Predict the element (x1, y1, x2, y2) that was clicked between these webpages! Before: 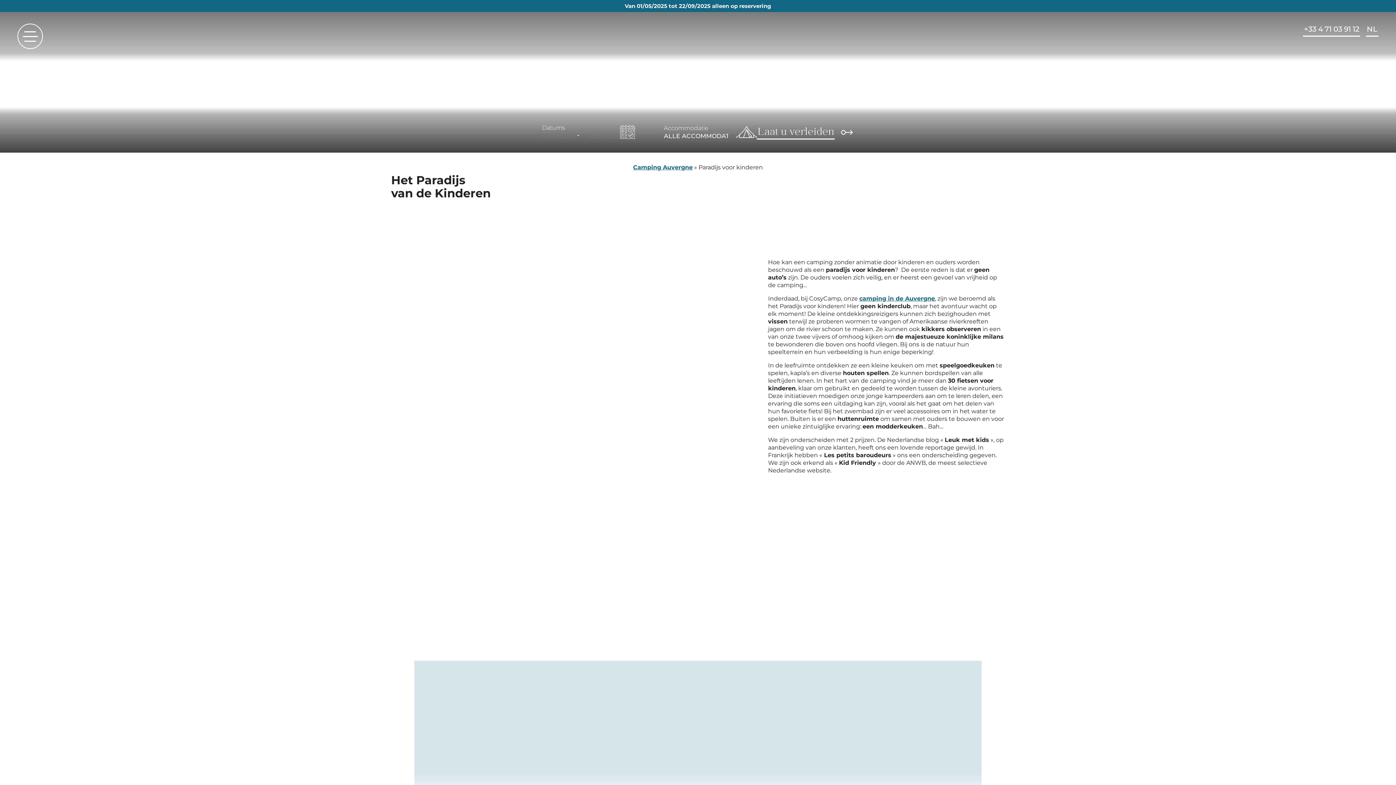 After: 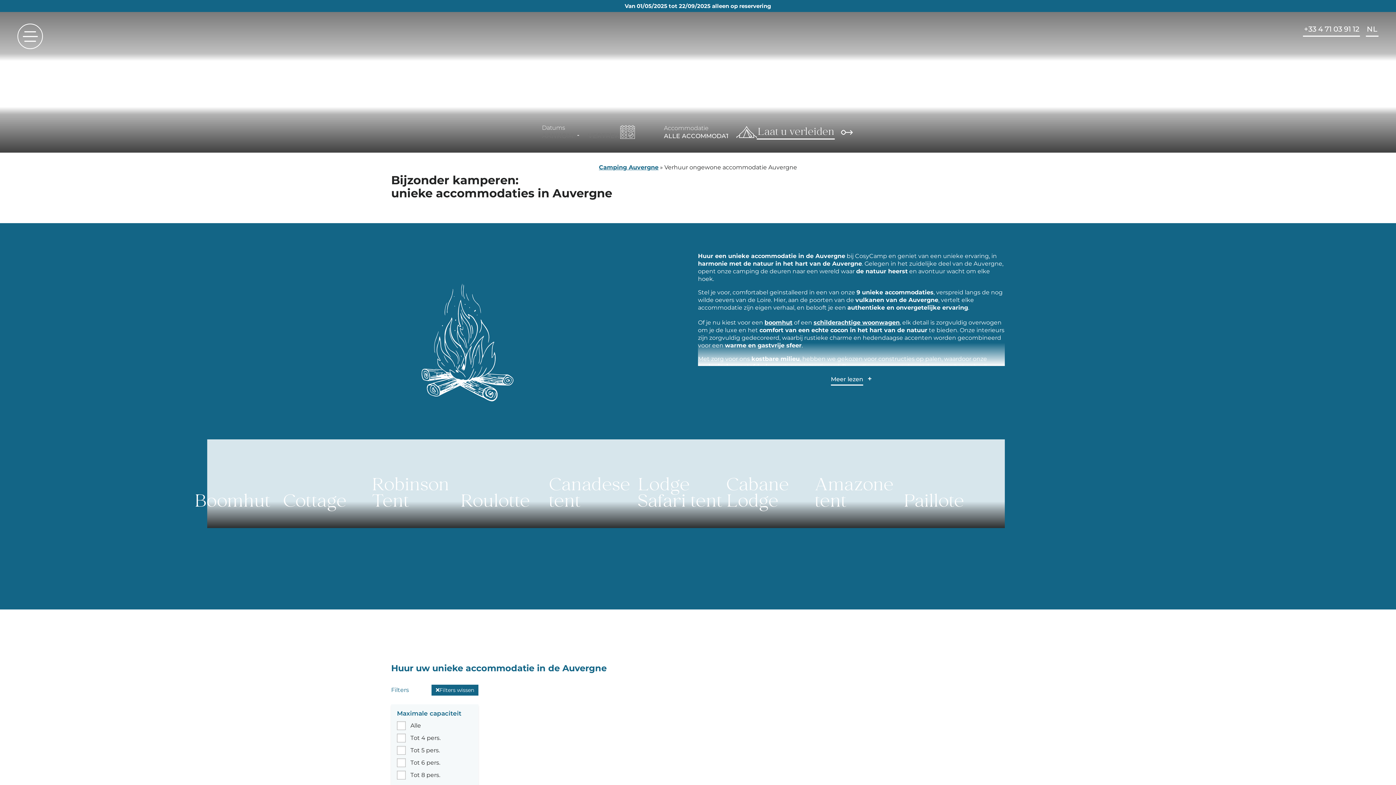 Action: bbox: (603, 661, 792, 850) label: Ongewone accommodatie